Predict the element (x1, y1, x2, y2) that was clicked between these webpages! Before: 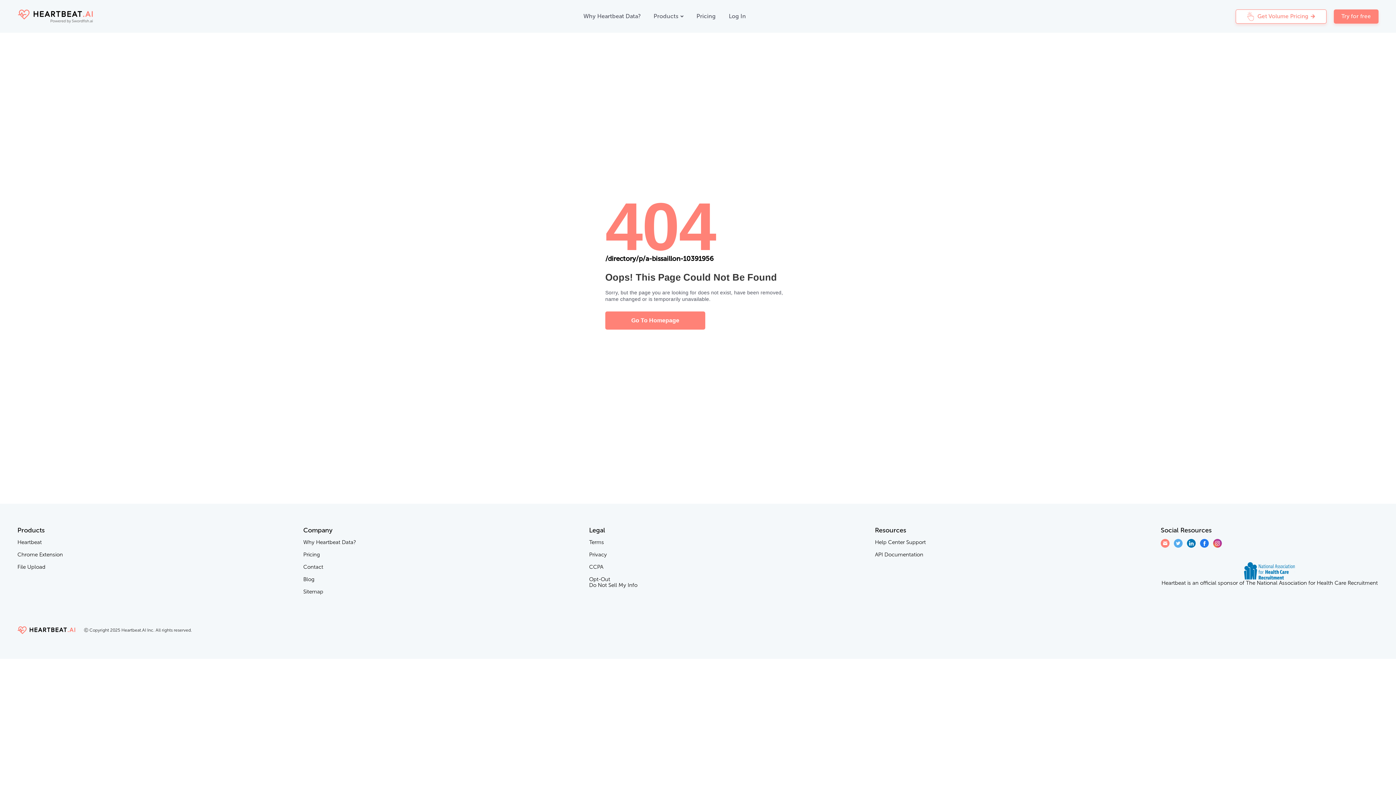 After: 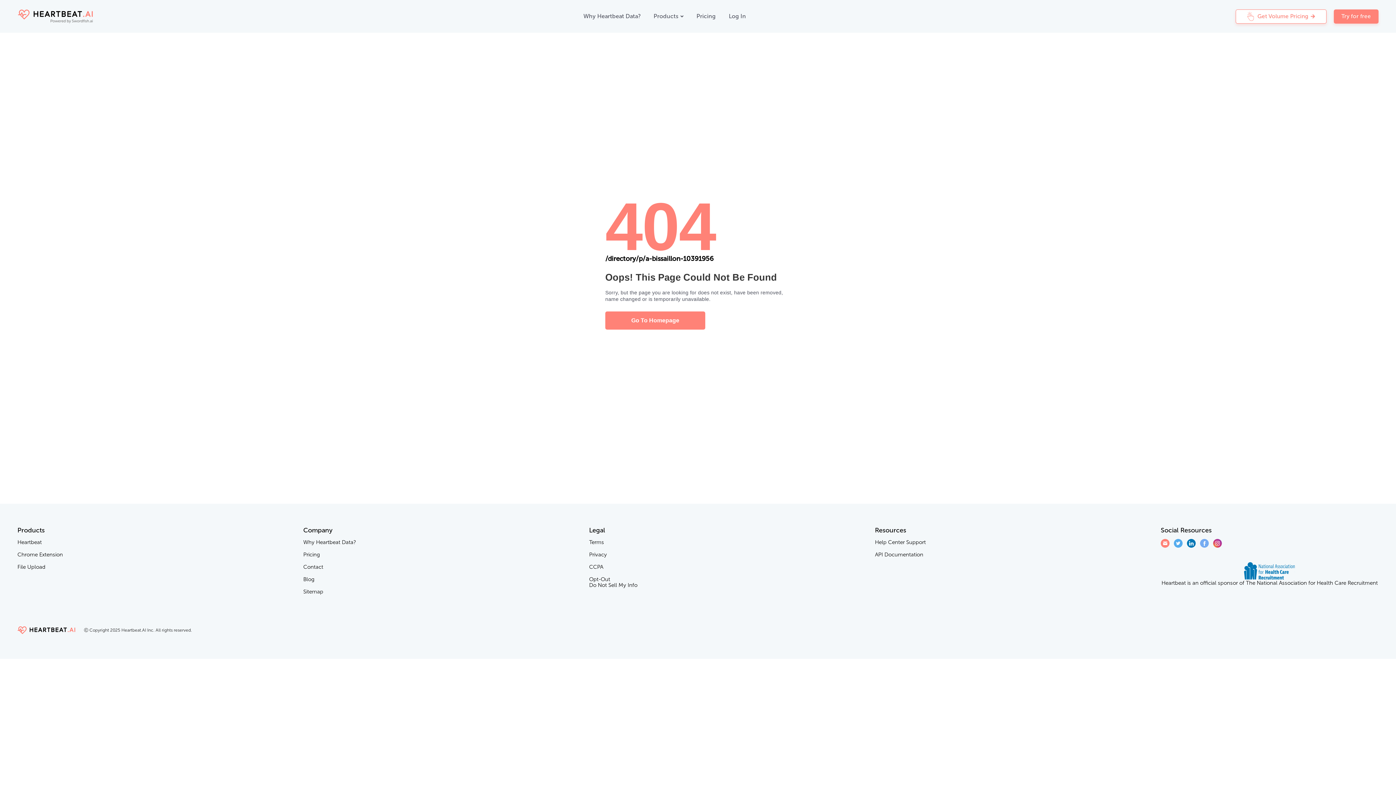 Action: bbox: (1200, 539, 1209, 548)